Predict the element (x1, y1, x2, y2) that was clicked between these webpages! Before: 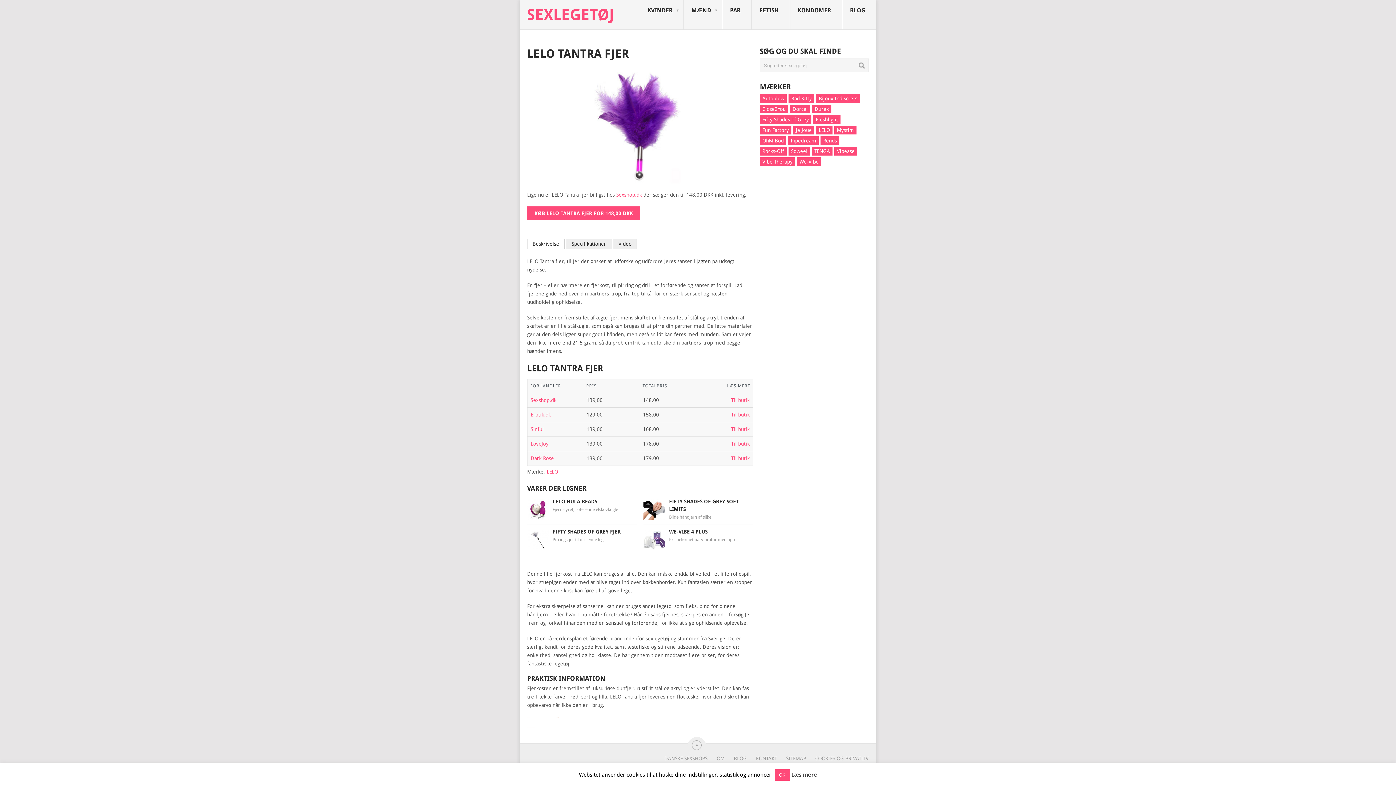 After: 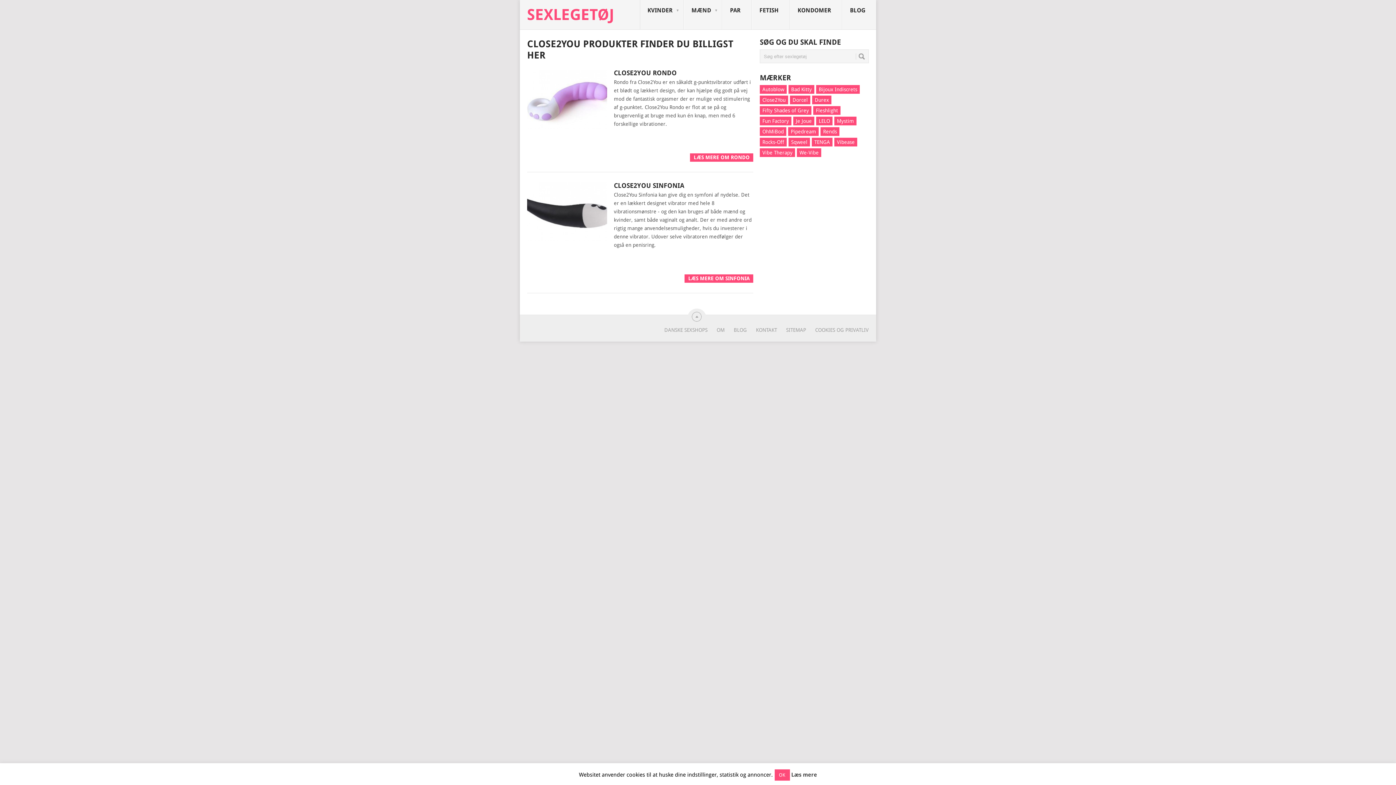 Action: bbox: (760, 104, 788, 113) label: Close2You (2 elementer)